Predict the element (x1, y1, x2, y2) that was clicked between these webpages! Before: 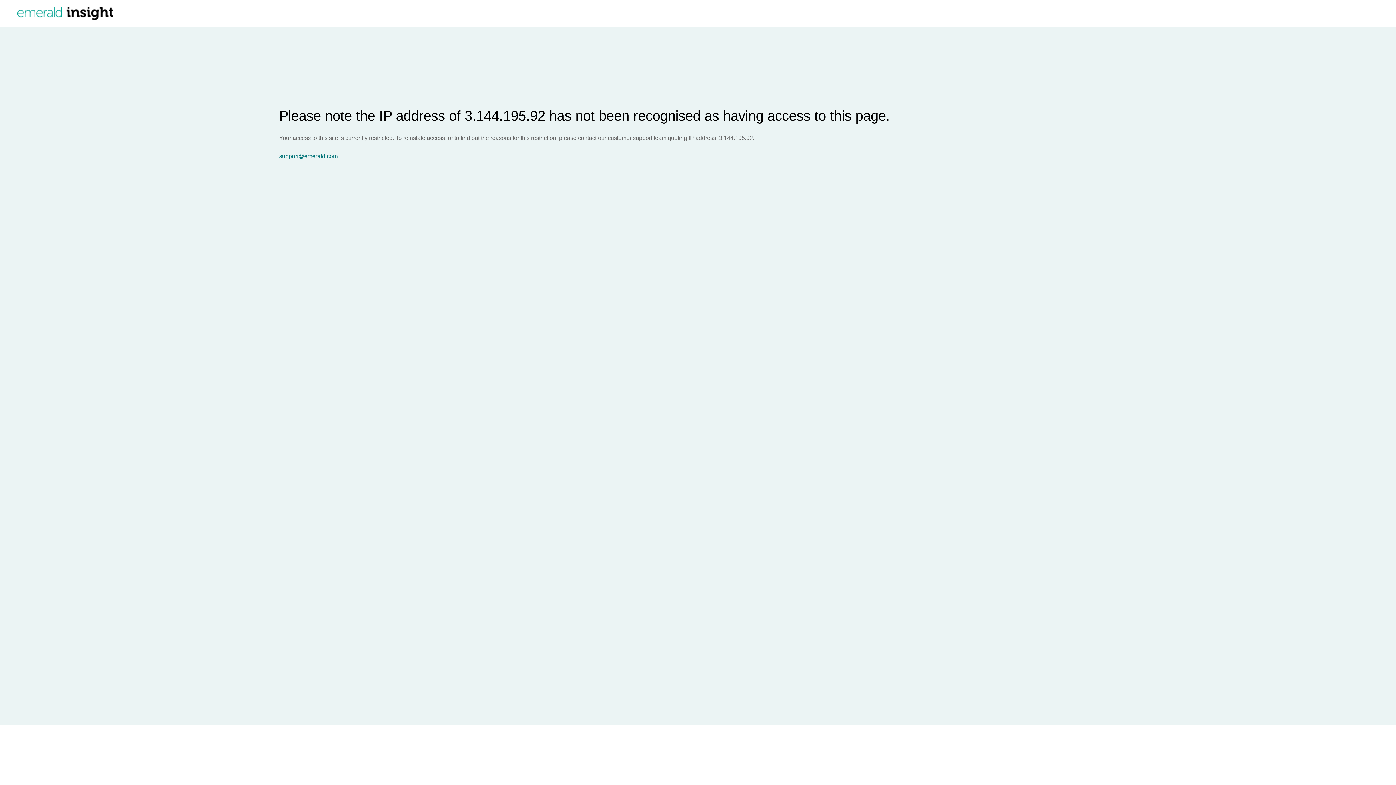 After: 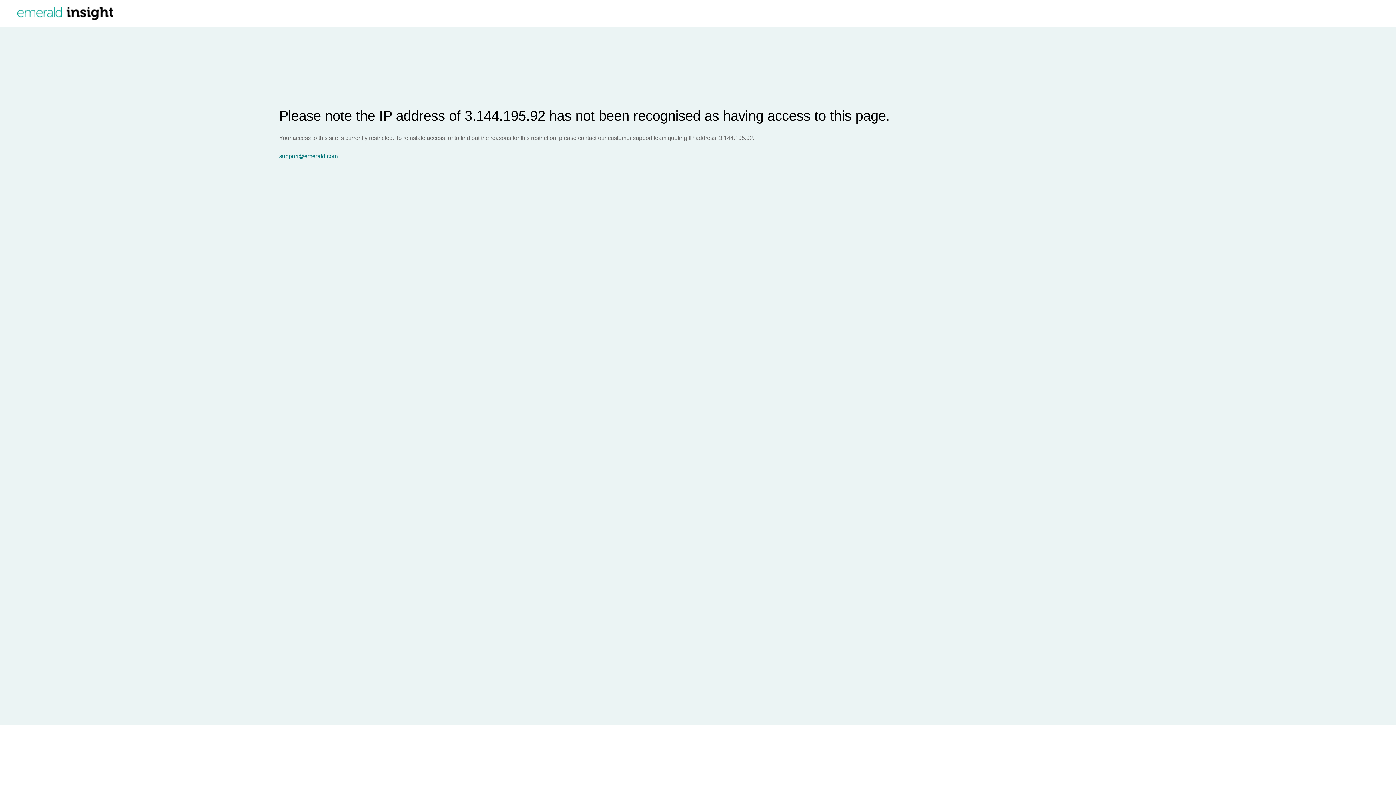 Action: label: support@emerald.com bbox: (279, 153, 1396, 159)